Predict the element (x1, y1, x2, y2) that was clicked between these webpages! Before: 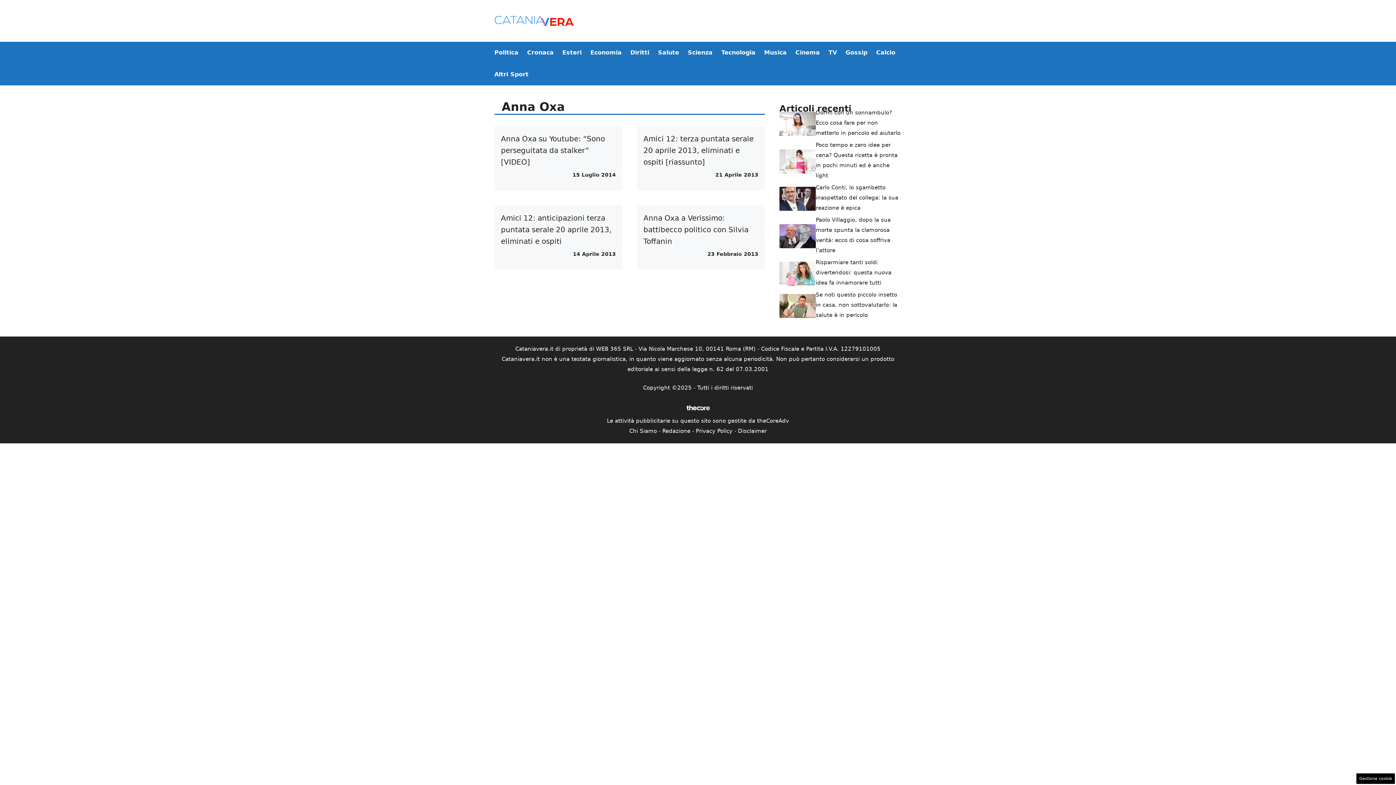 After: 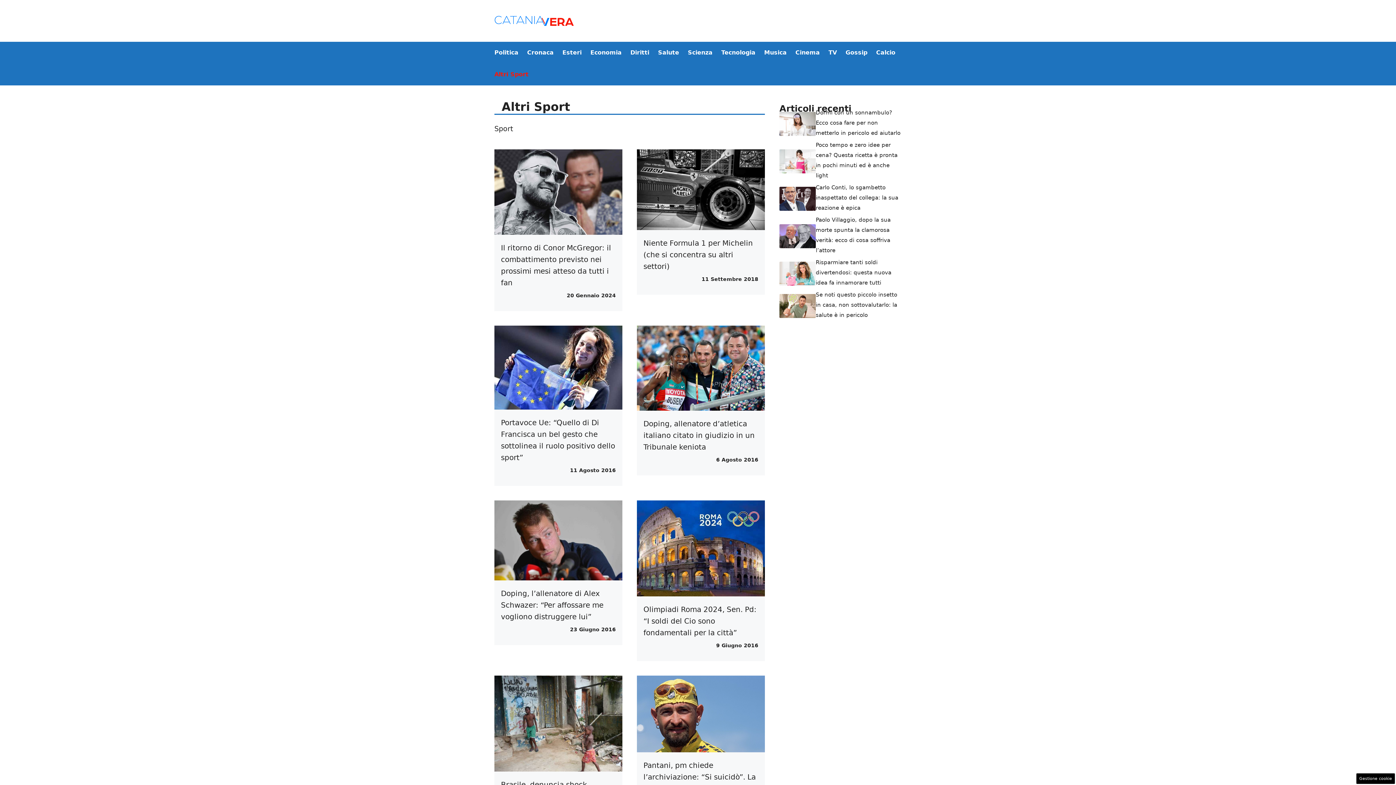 Action: label: Altri Sport bbox: (490, 63, 533, 85)